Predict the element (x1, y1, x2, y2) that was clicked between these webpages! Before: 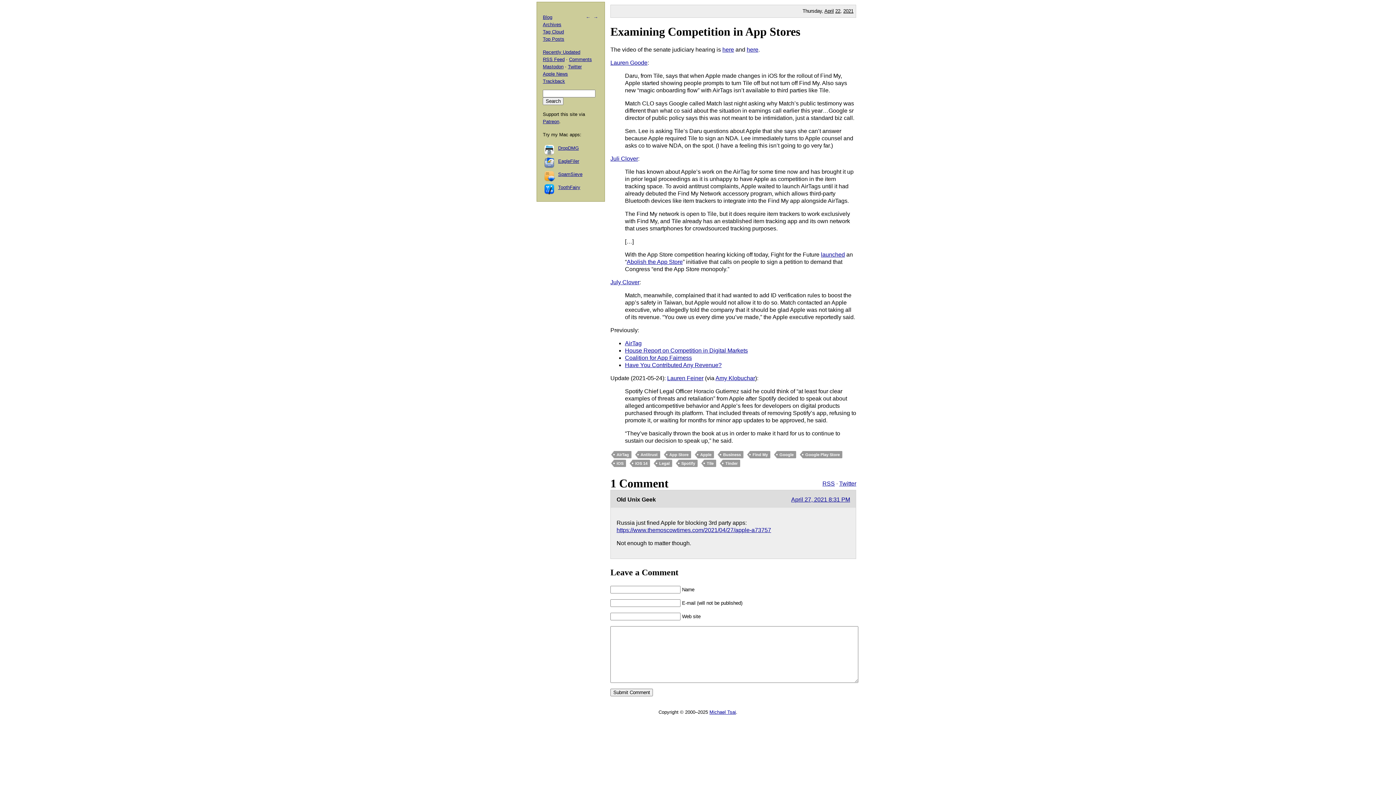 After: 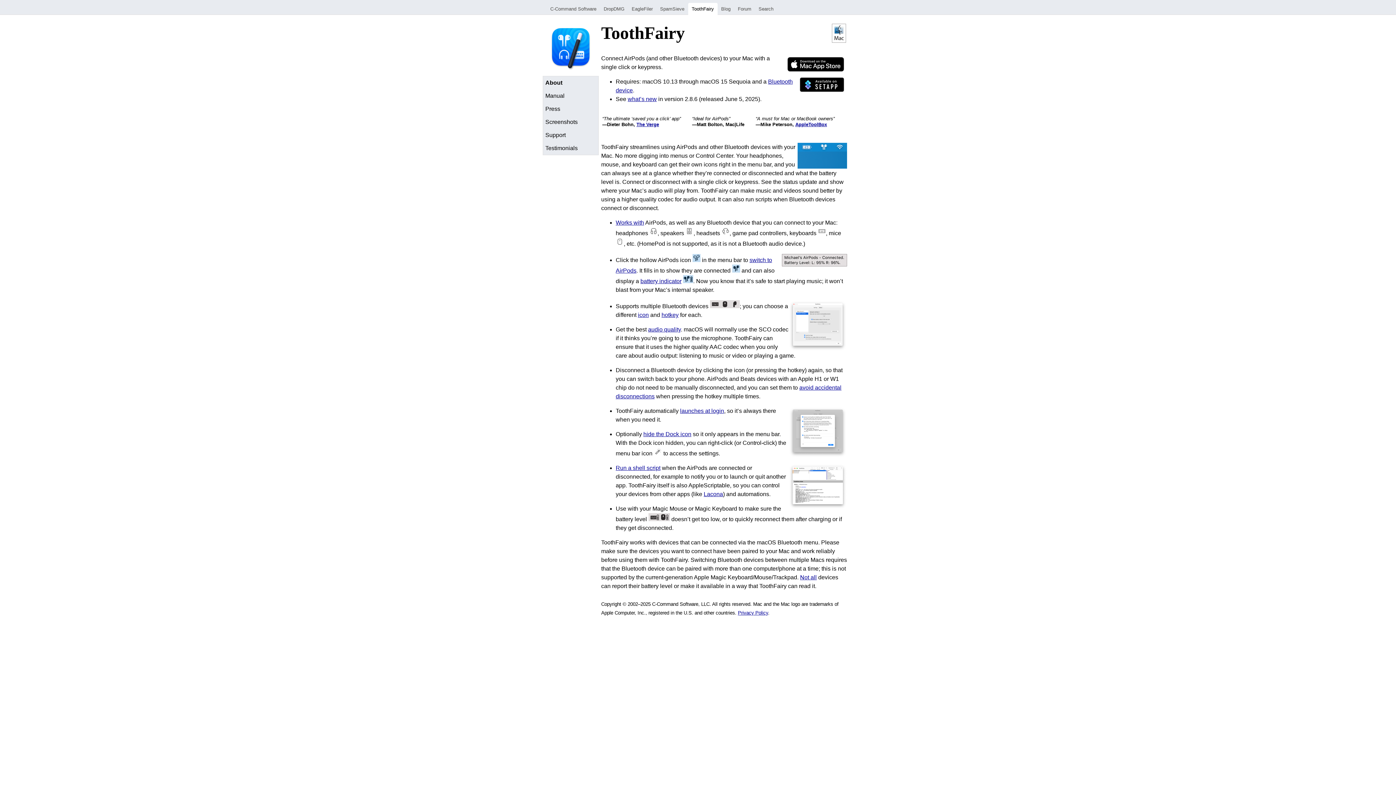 Action: bbox: (542, 184, 558, 190)